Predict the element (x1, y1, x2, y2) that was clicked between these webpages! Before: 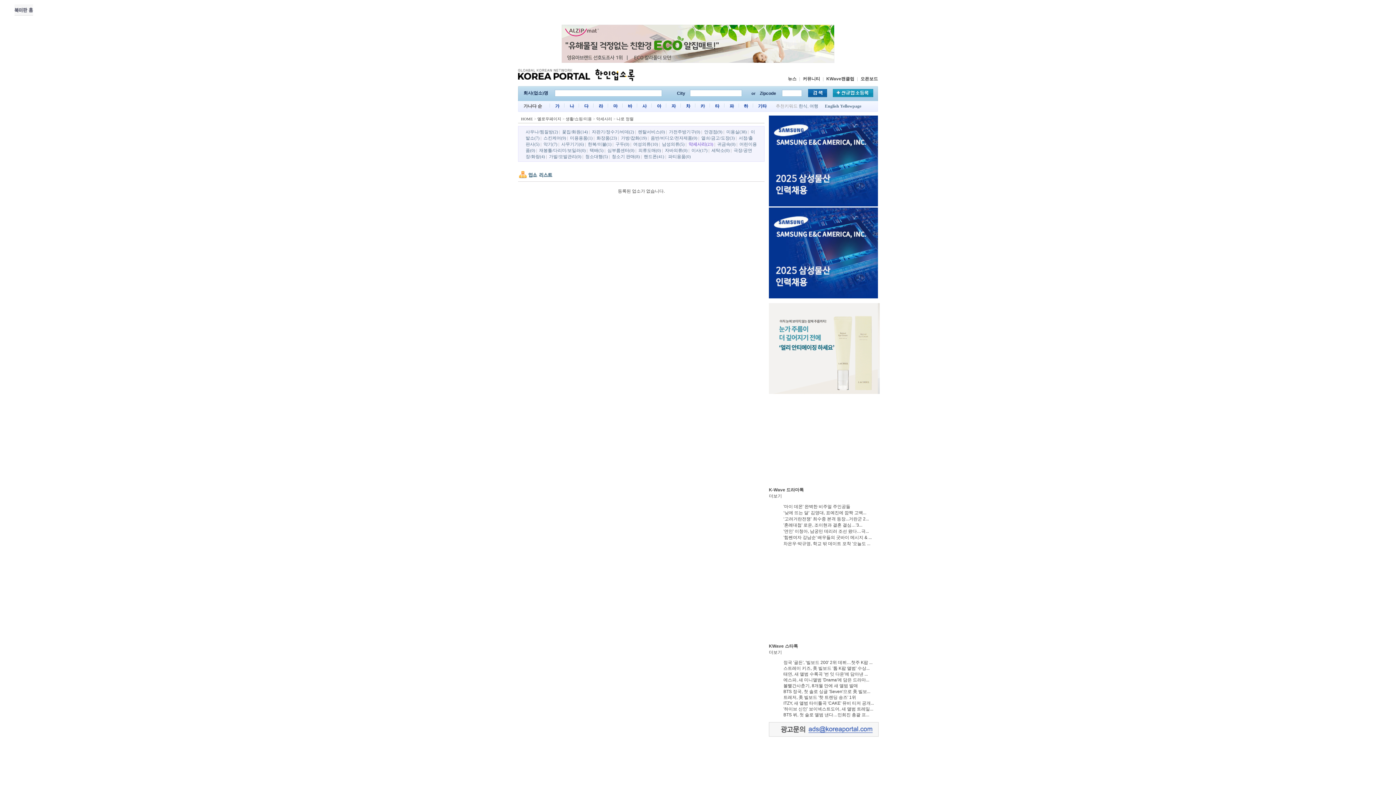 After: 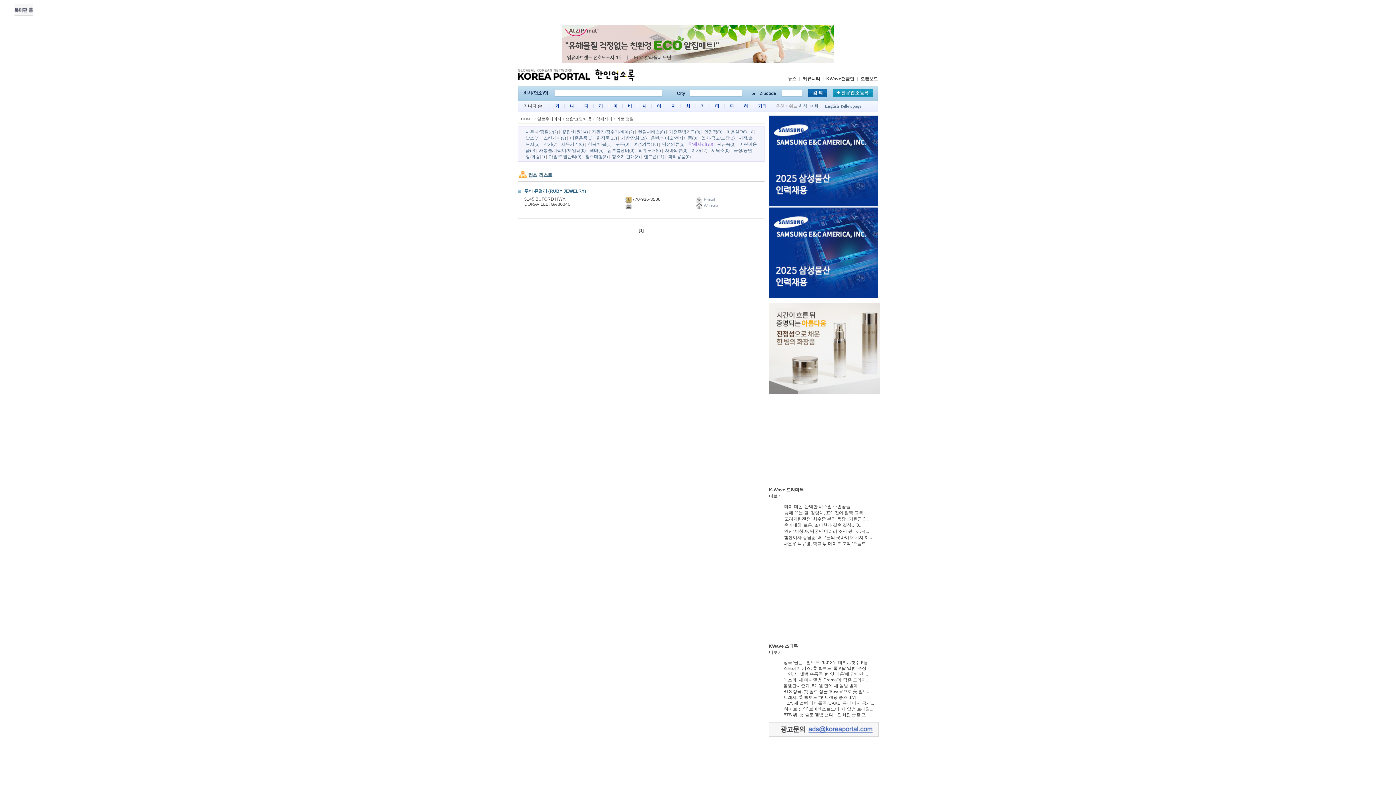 Action: label: 라 bbox: (598, 103, 603, 108)